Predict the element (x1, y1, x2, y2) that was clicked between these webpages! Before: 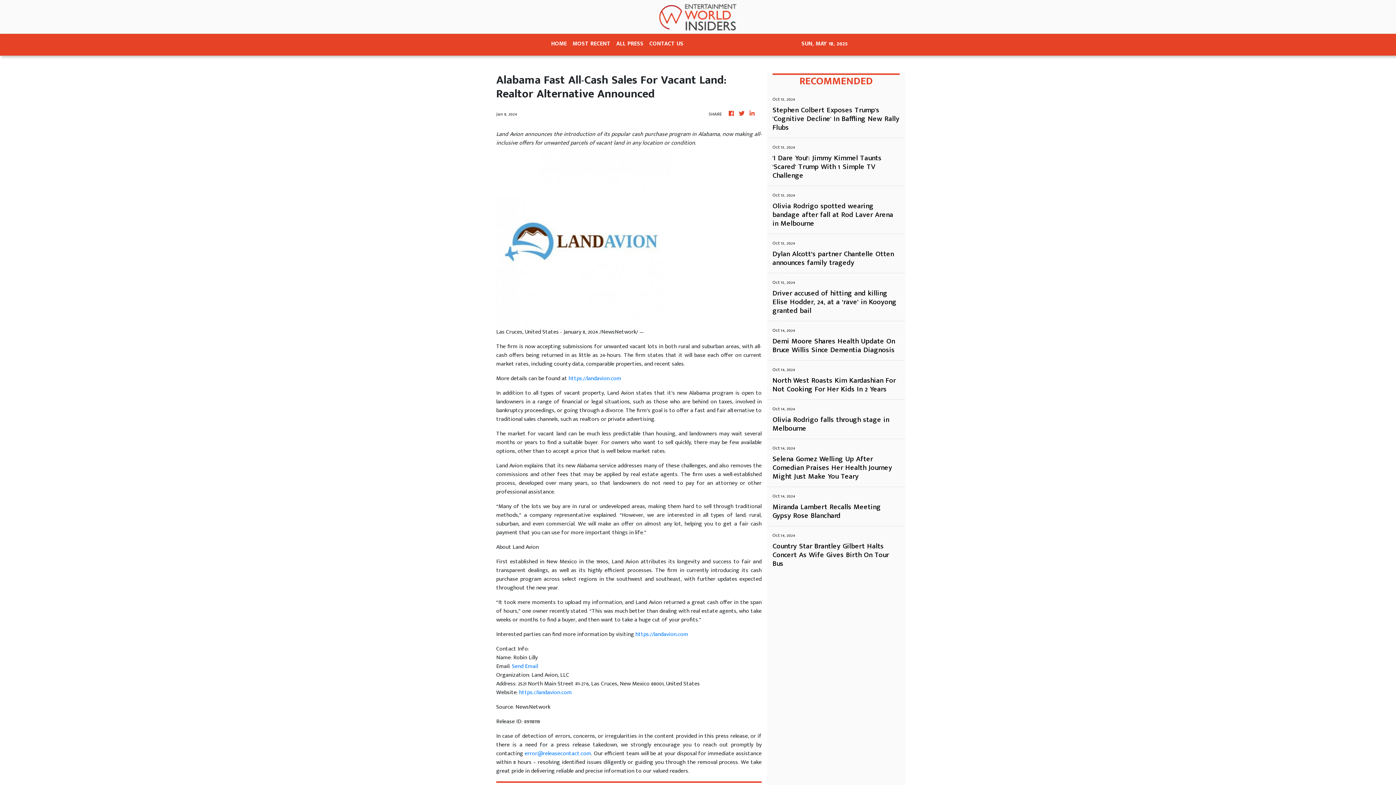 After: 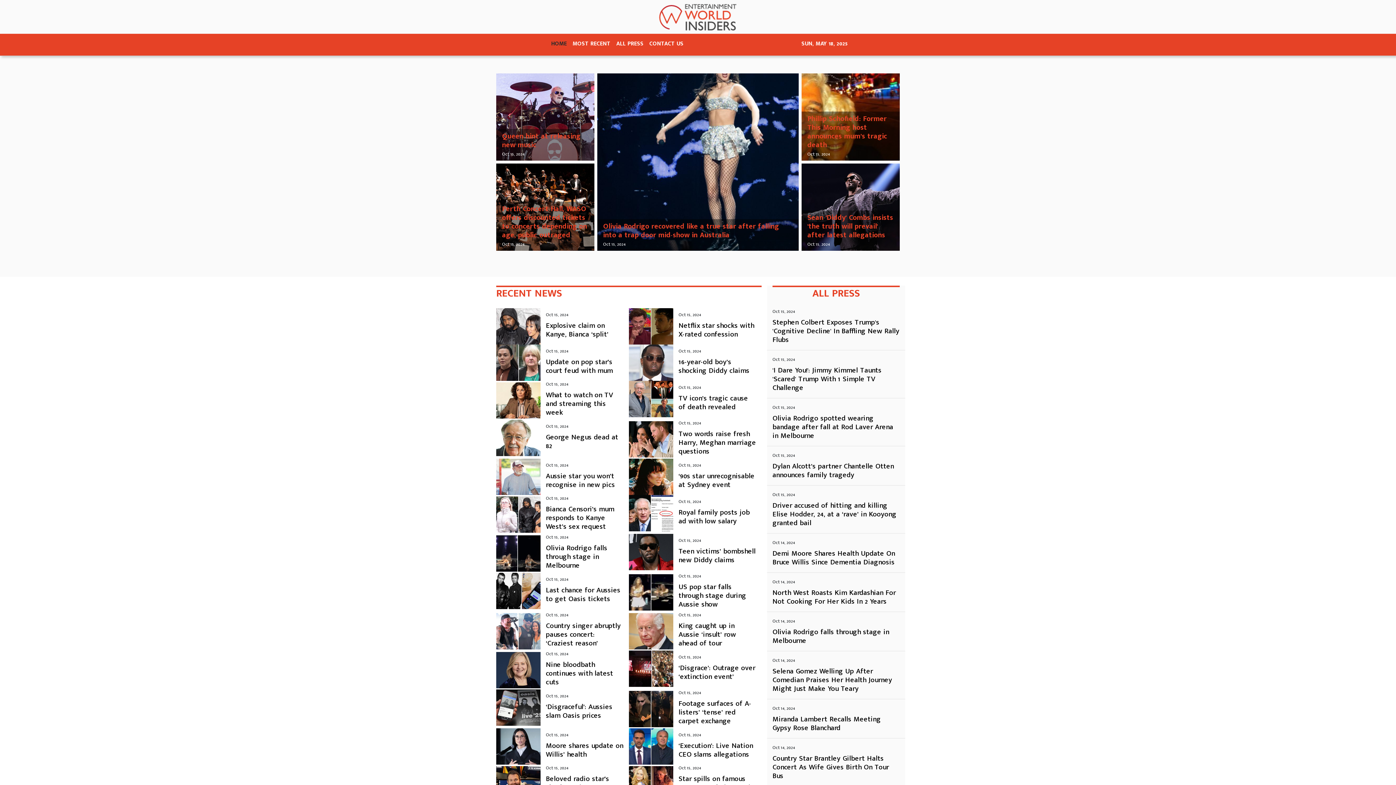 Action: bbox: (738, 109, 745, 118)